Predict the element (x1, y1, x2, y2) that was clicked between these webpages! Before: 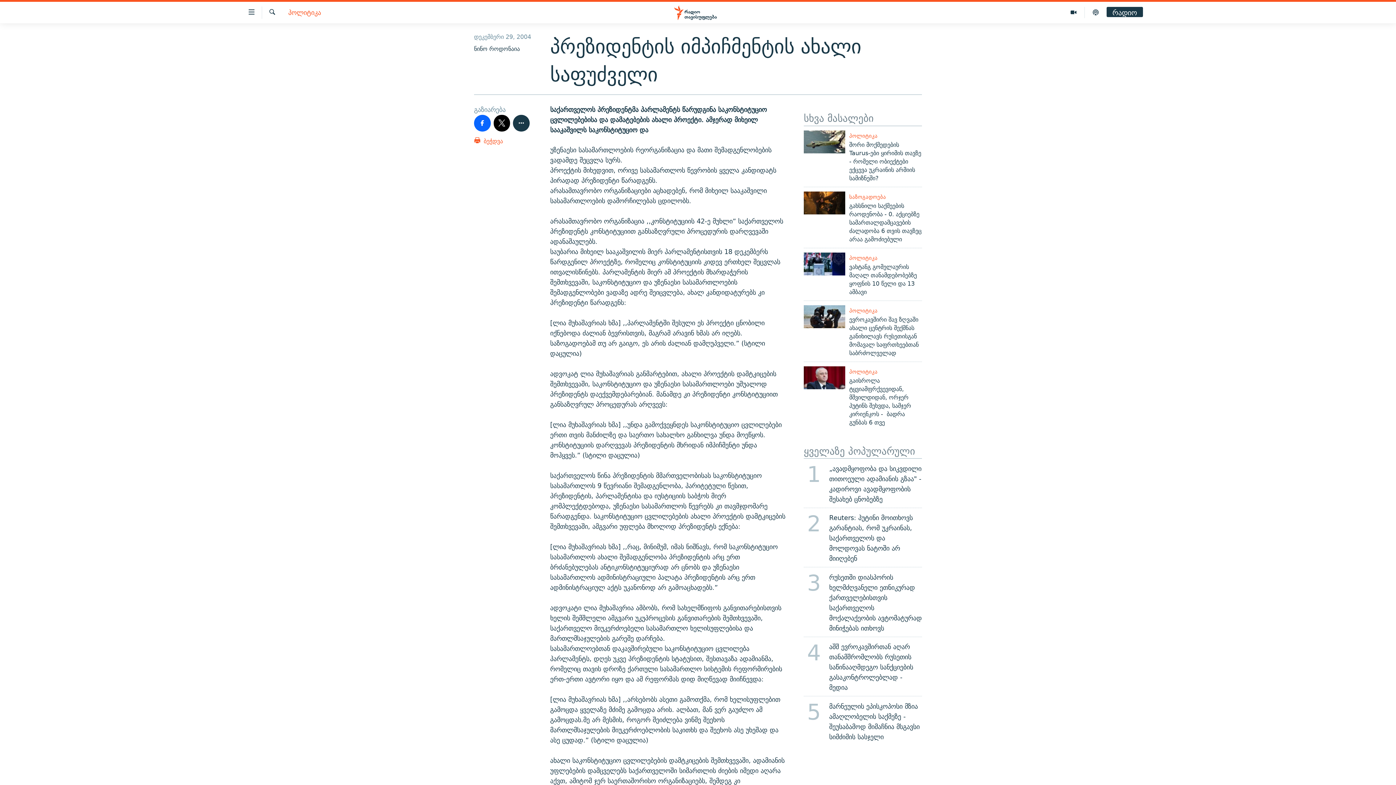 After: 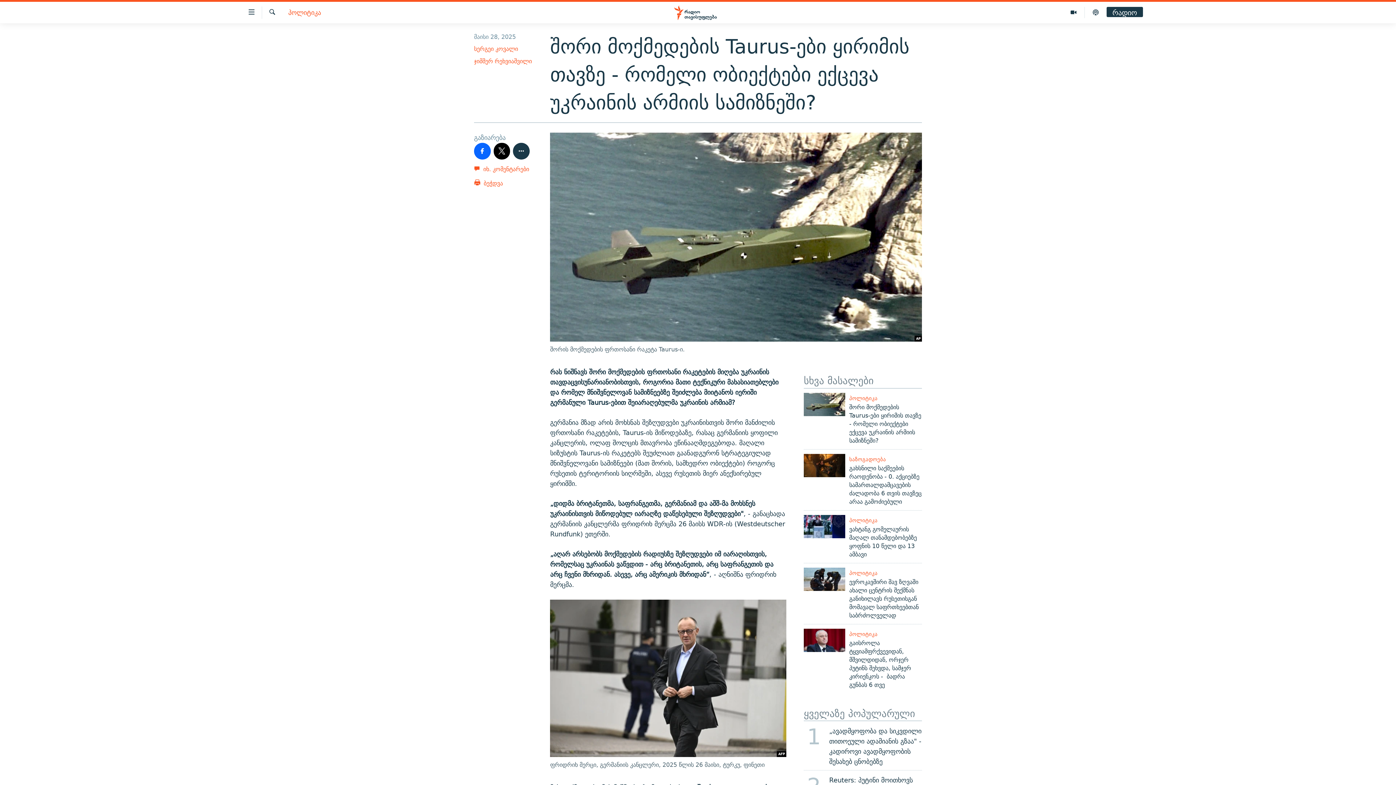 Action: label: შორი მოქმედების Taurus-ები ყირიმის თავზე - რომელი ობიექტები ექცევა უკრაინის არმიის სამიზნეში? bbox: (849, 140, 922, 186)